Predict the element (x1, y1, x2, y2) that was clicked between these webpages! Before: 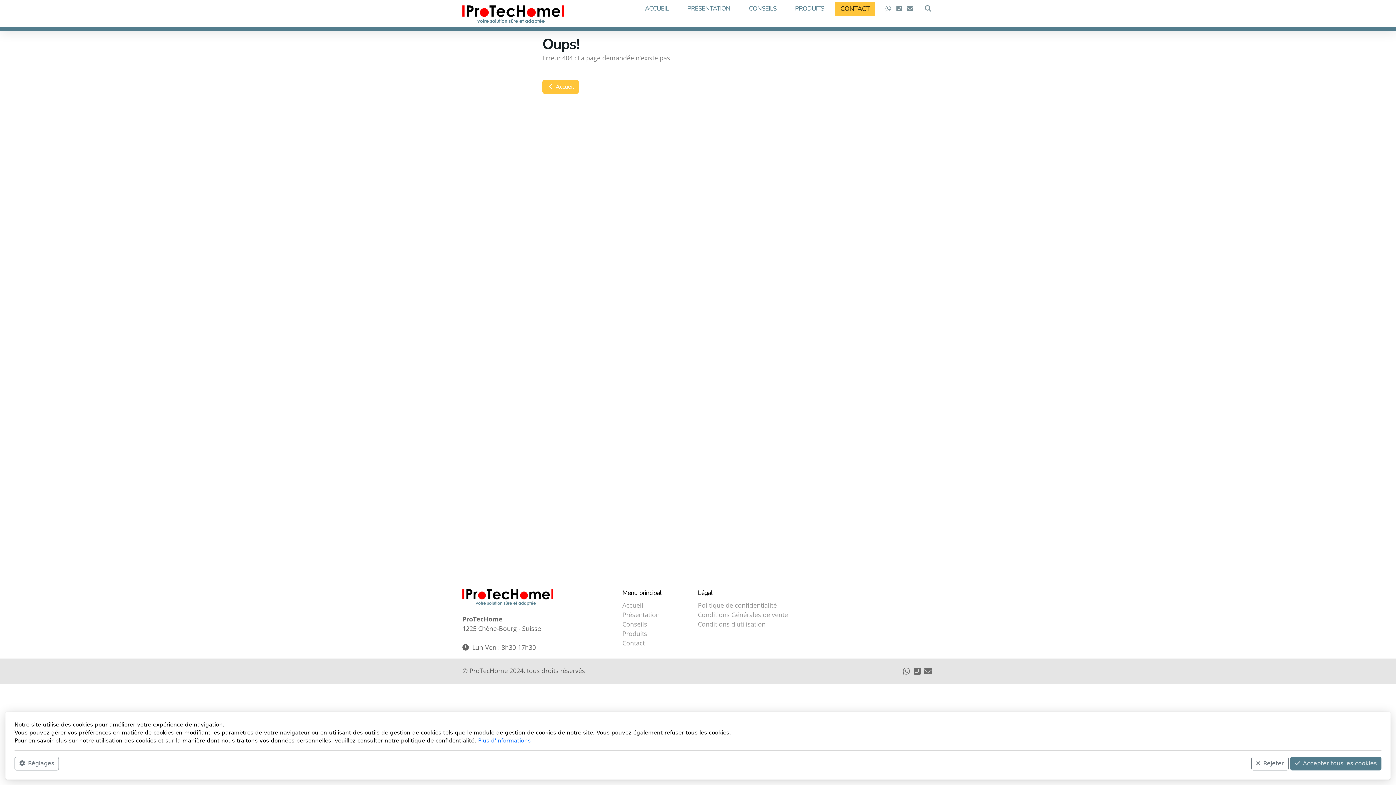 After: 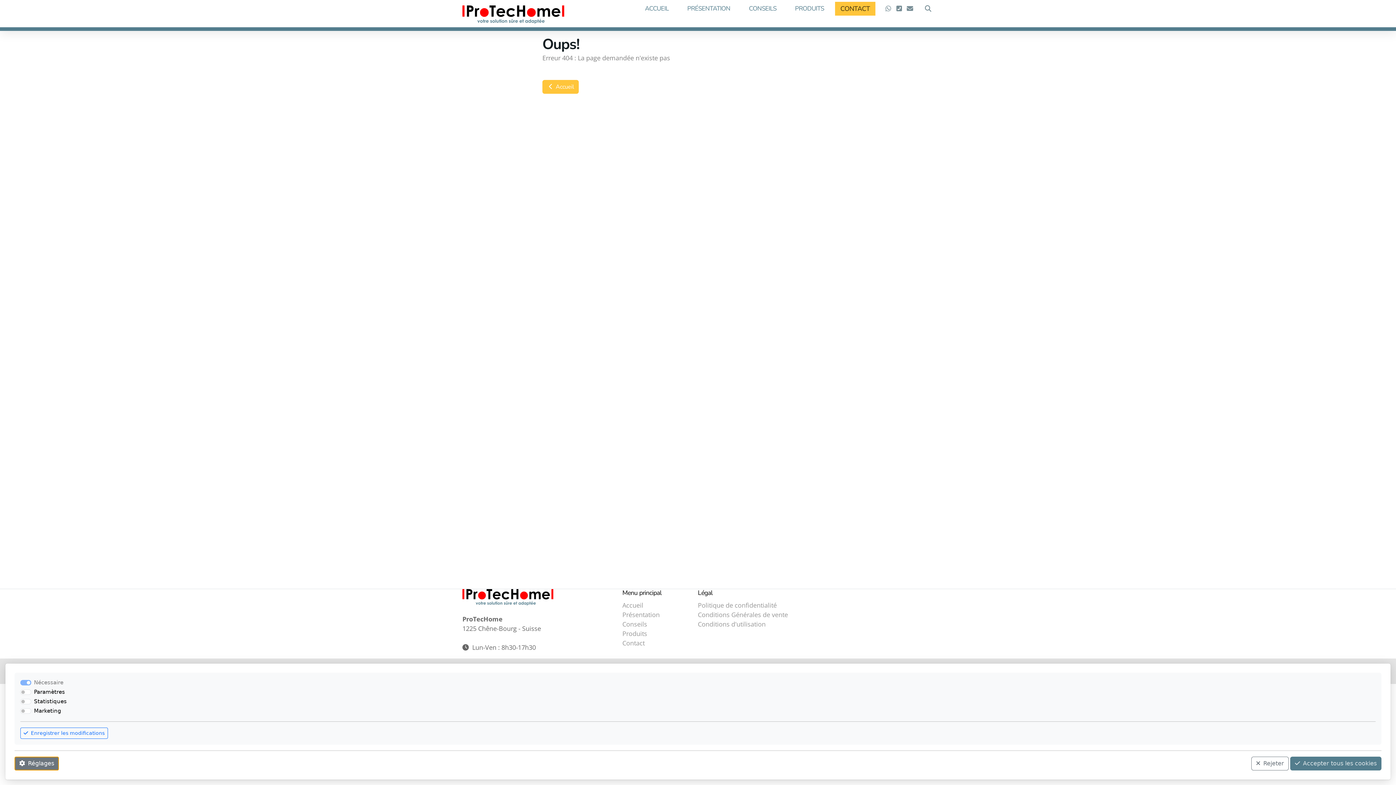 Action: bbox: (14, 757, 58, 770) label: Réglages